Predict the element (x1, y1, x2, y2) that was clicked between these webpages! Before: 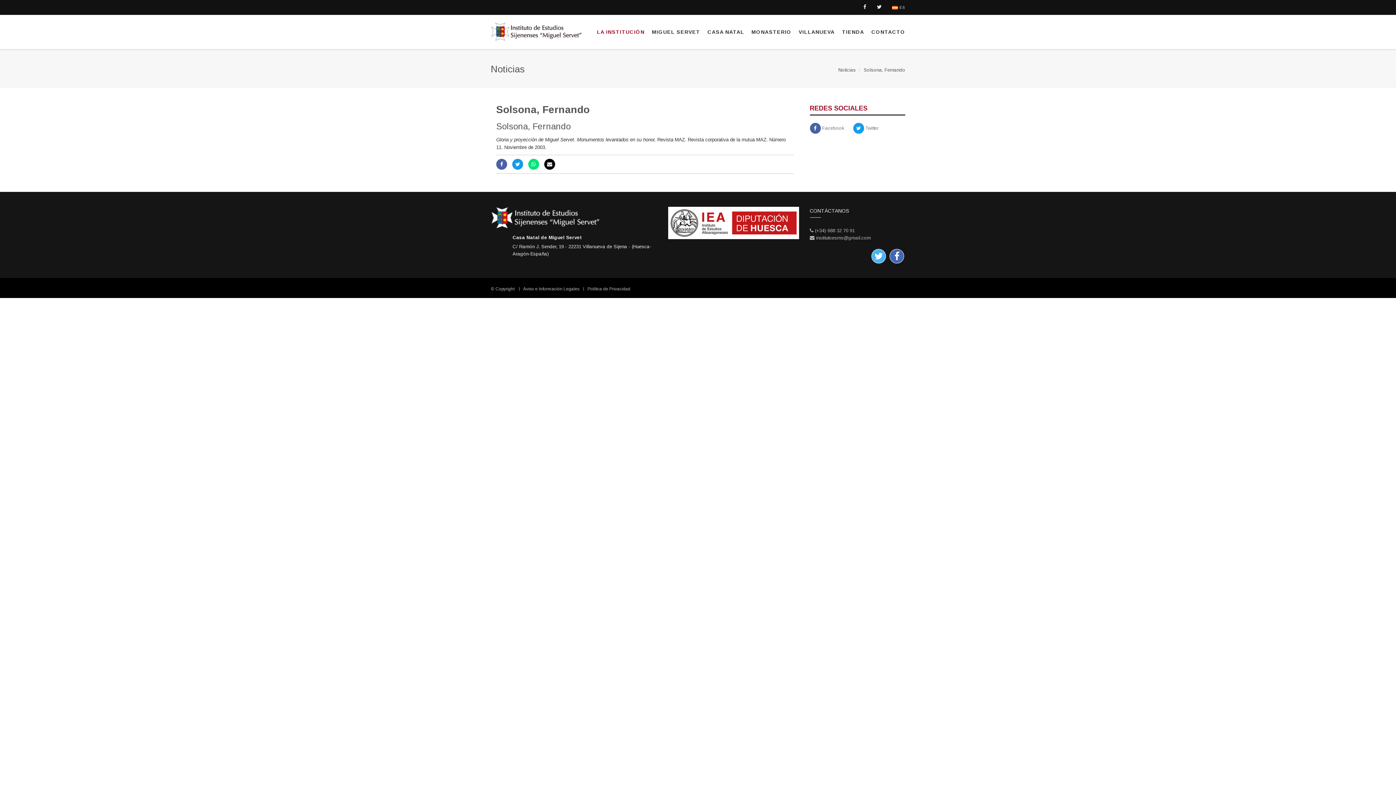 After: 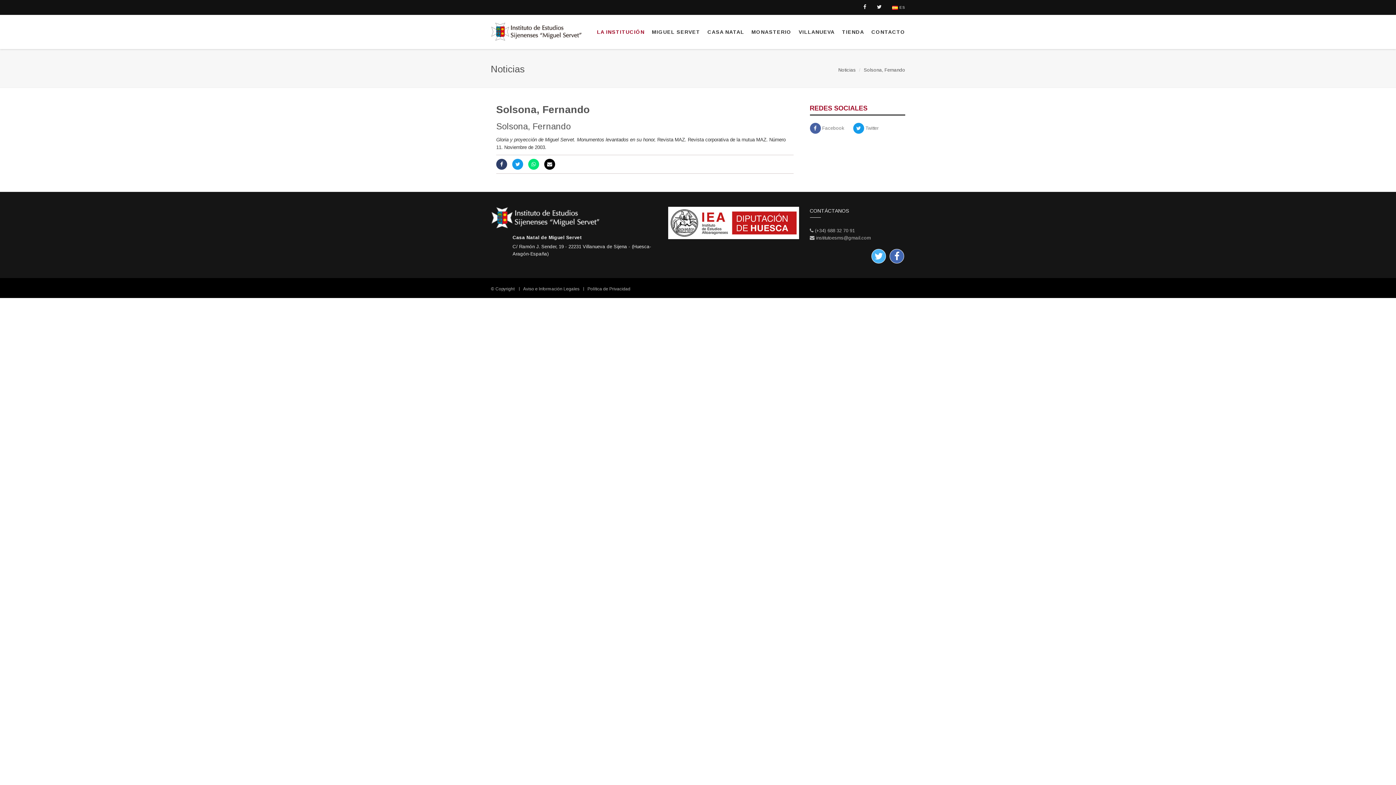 Action: bbox: (496, 158, 507, 169)